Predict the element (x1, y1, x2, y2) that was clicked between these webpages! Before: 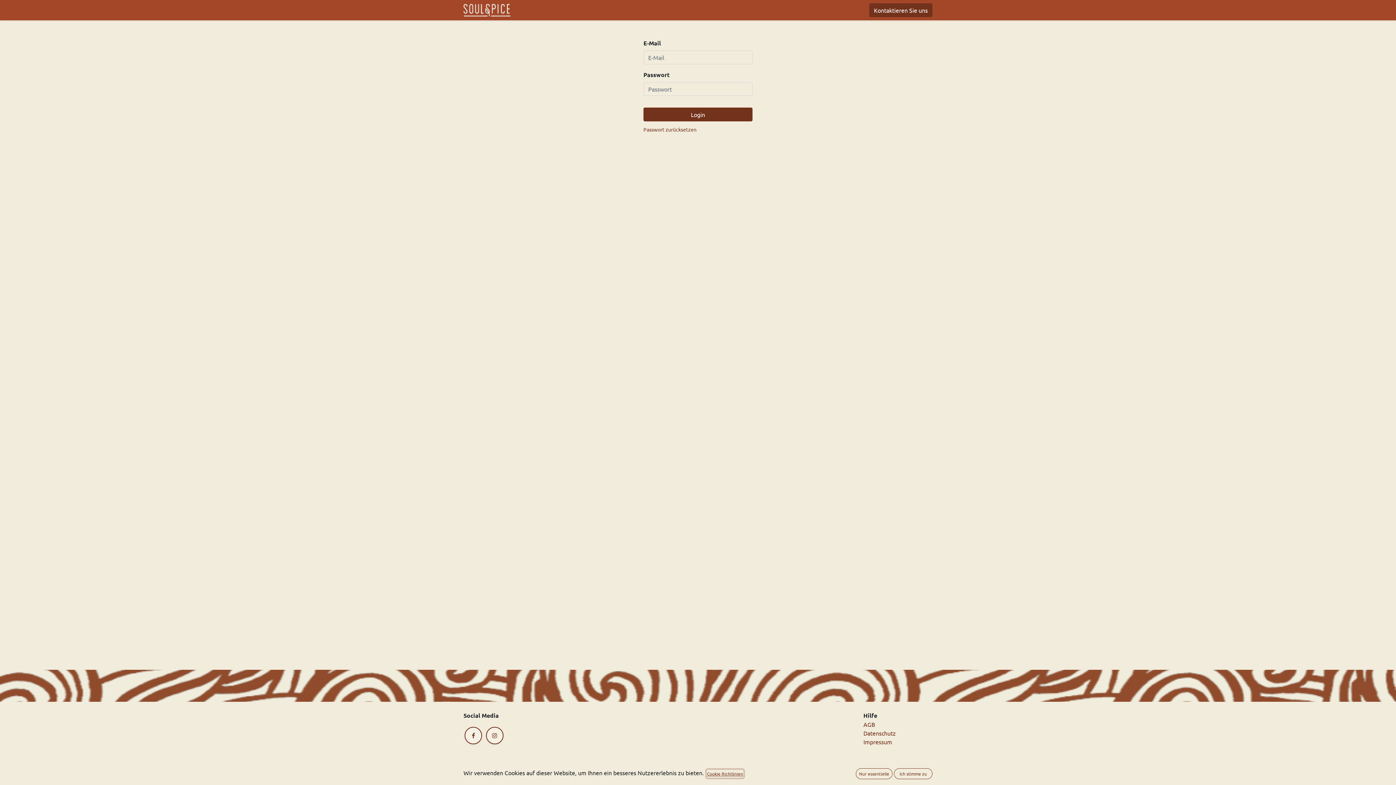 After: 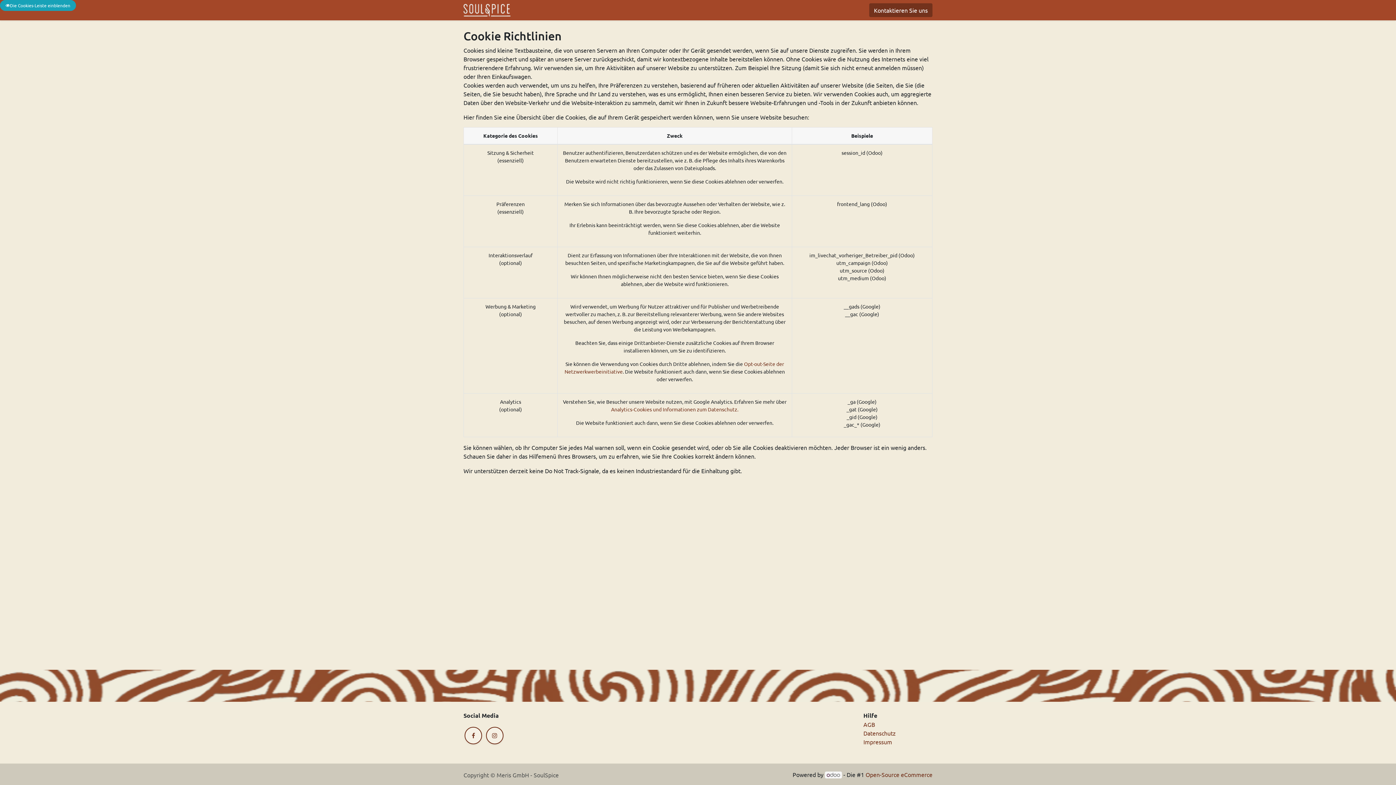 Action: label: Cookie Richtlinien bbox: (706, 770, 743, 778)